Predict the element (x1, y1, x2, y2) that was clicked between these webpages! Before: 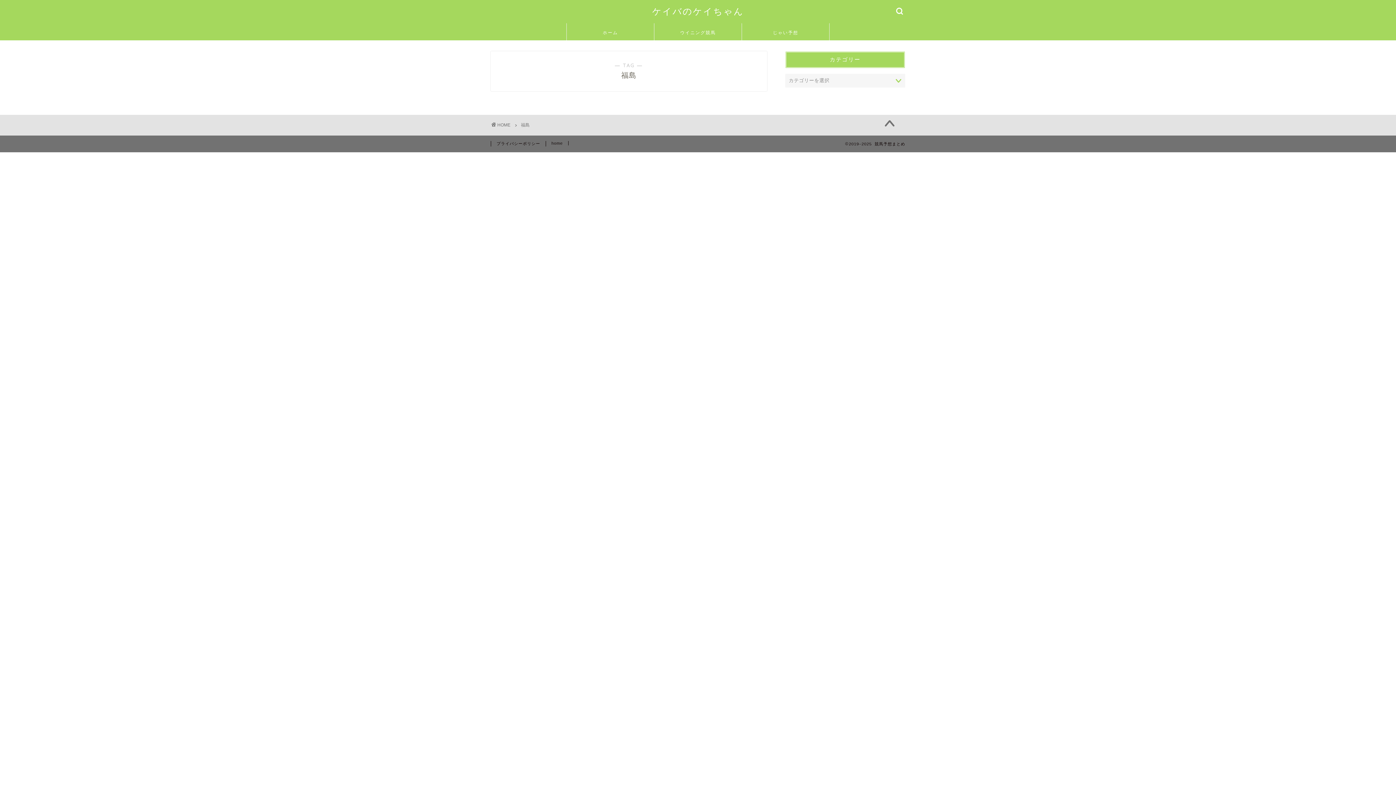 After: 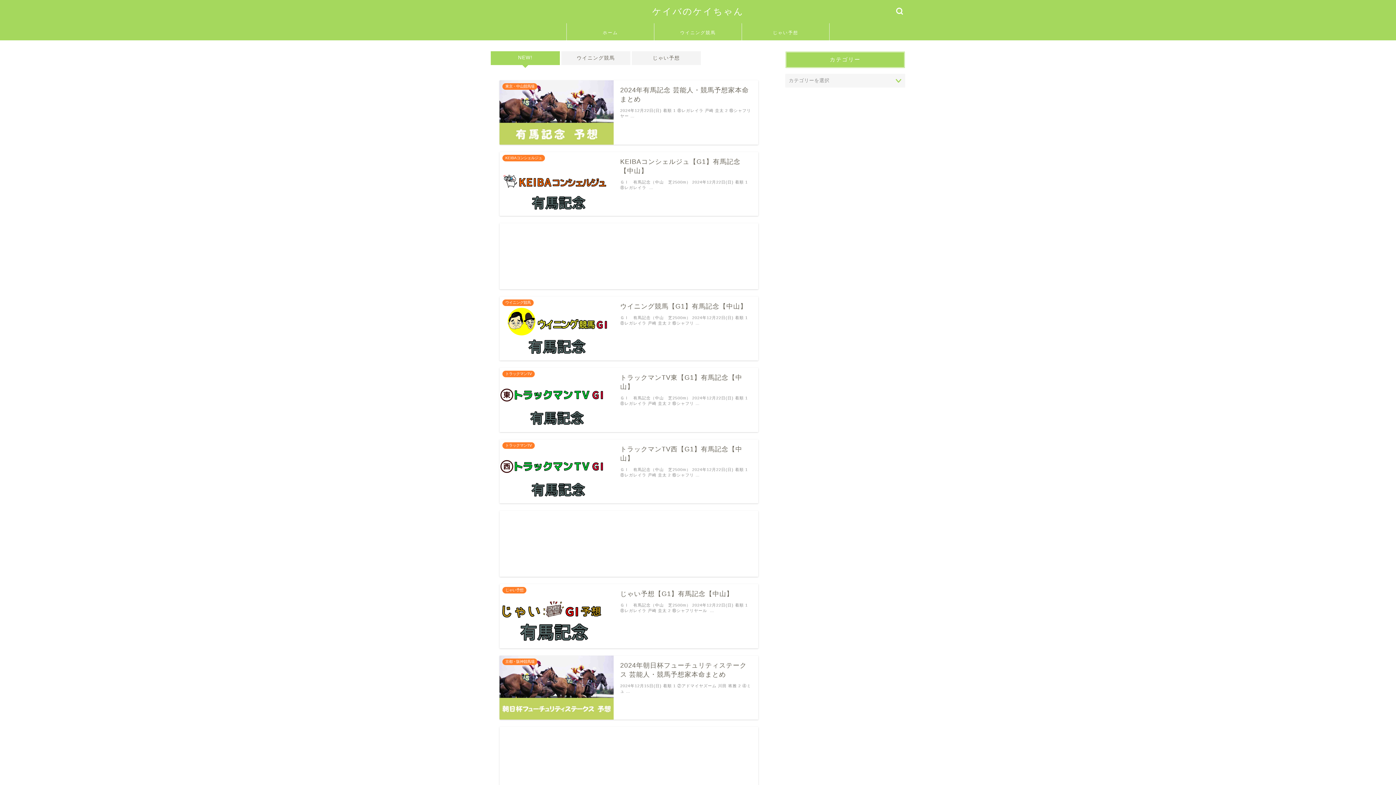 Action: label: HOME bbox: (491, 122, 510, 127)